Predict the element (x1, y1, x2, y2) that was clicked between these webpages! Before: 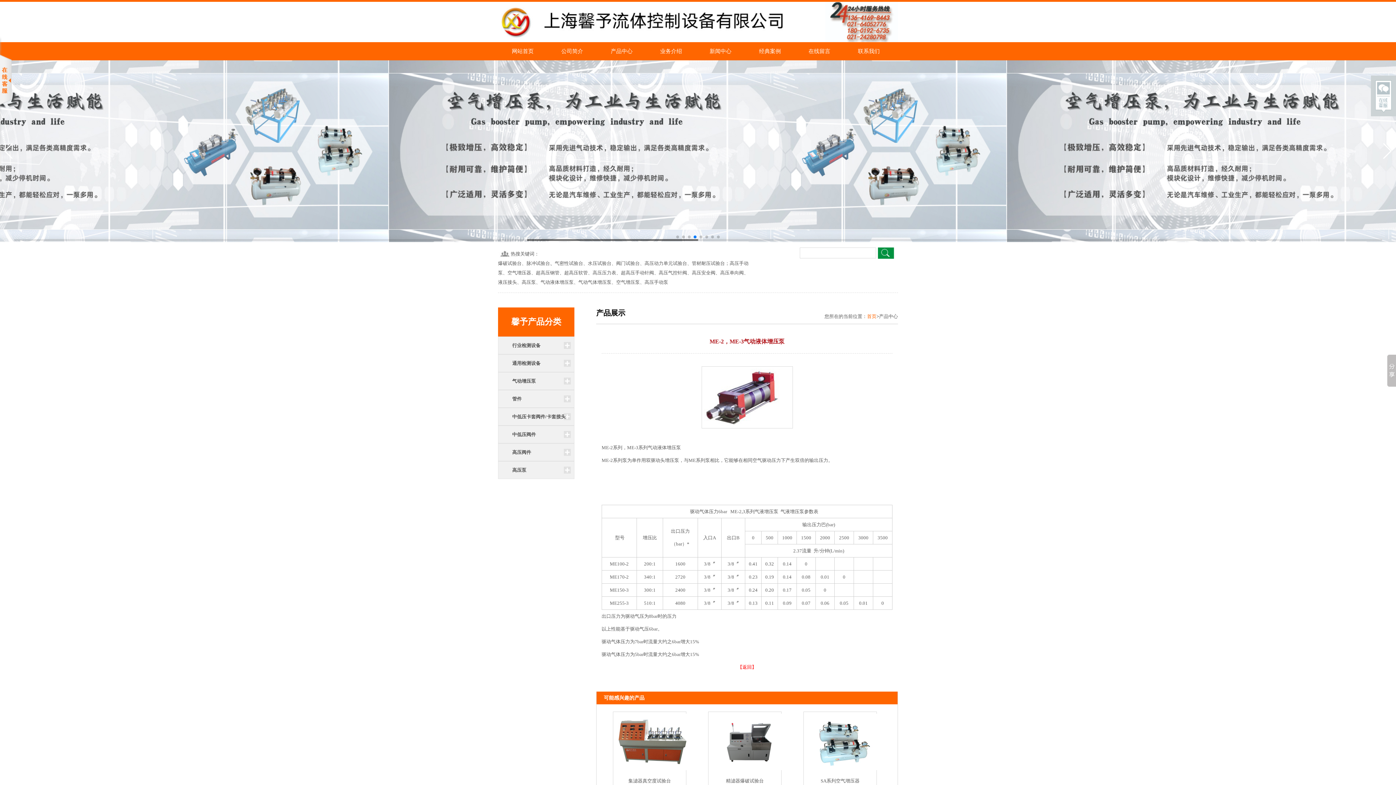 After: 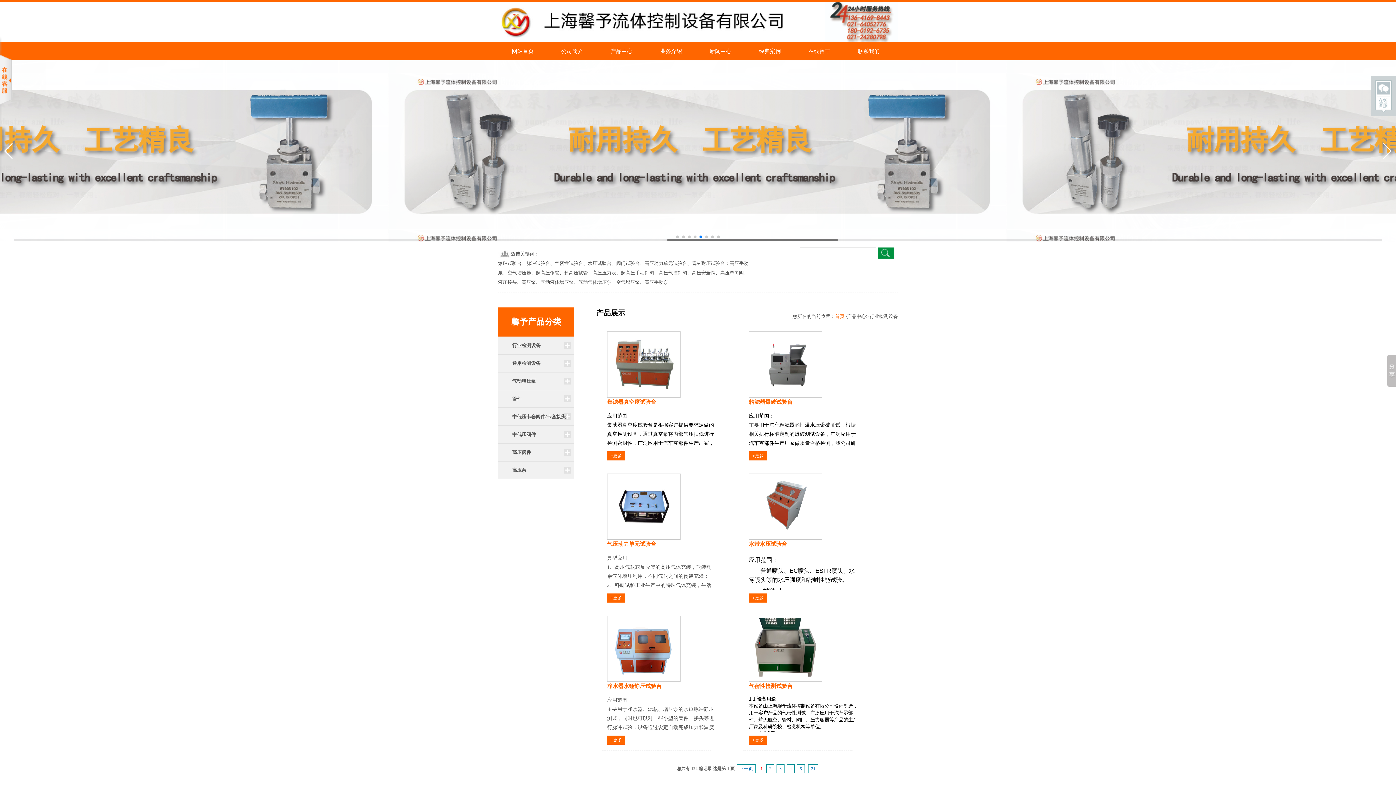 Action: label: 行业检测设备 bbox: (512, 342, 540, 348)